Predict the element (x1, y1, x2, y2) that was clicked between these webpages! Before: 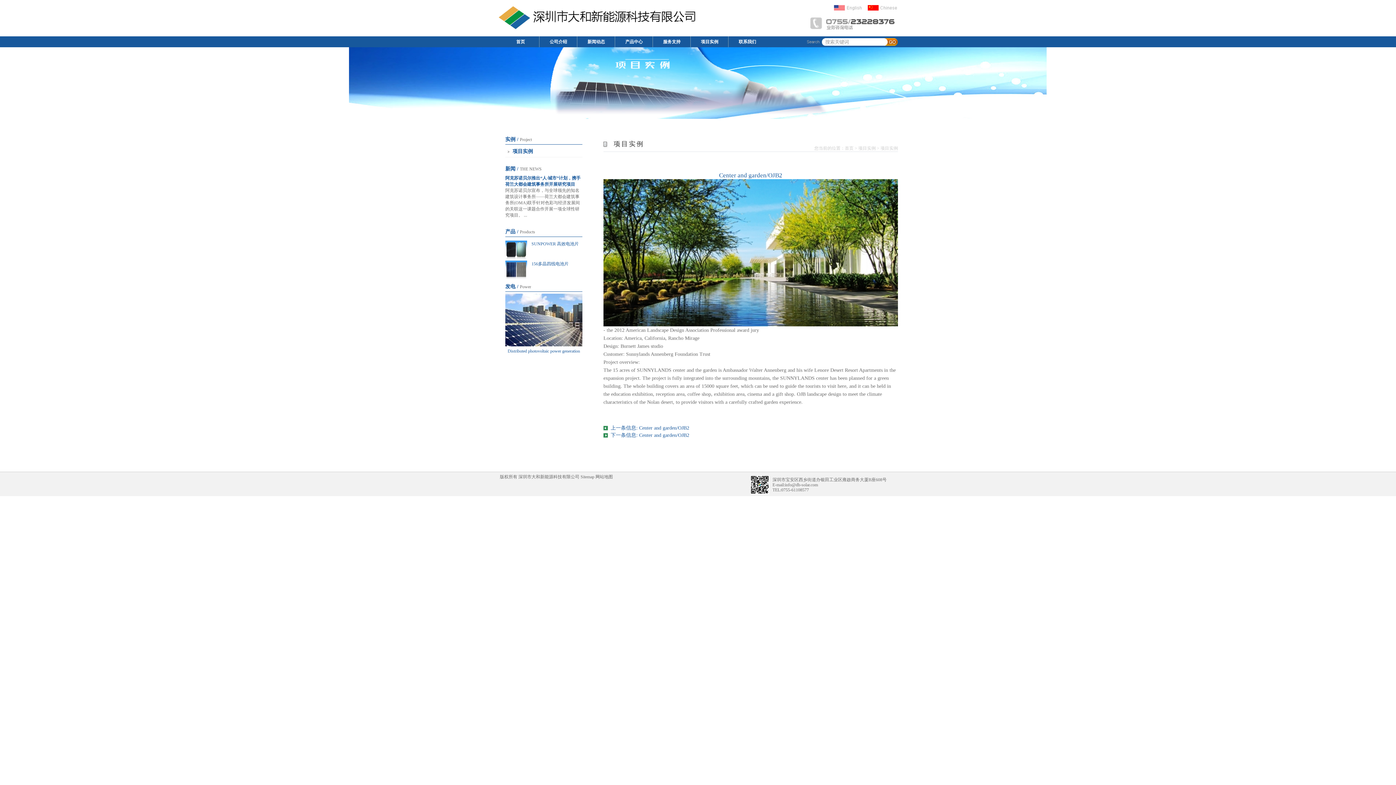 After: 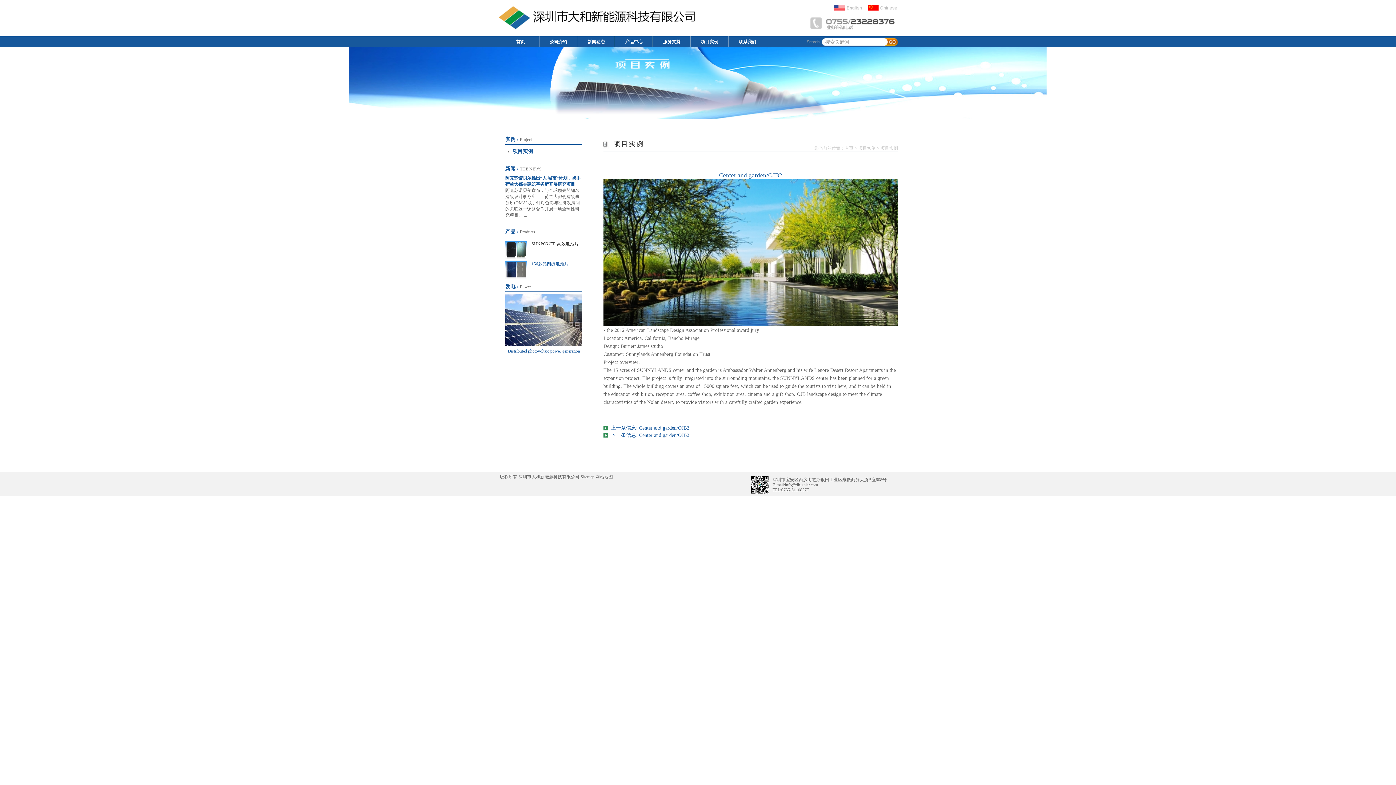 Action: bbox: (531, 241, 578, 246) label: SUNPOWER 高效电池片